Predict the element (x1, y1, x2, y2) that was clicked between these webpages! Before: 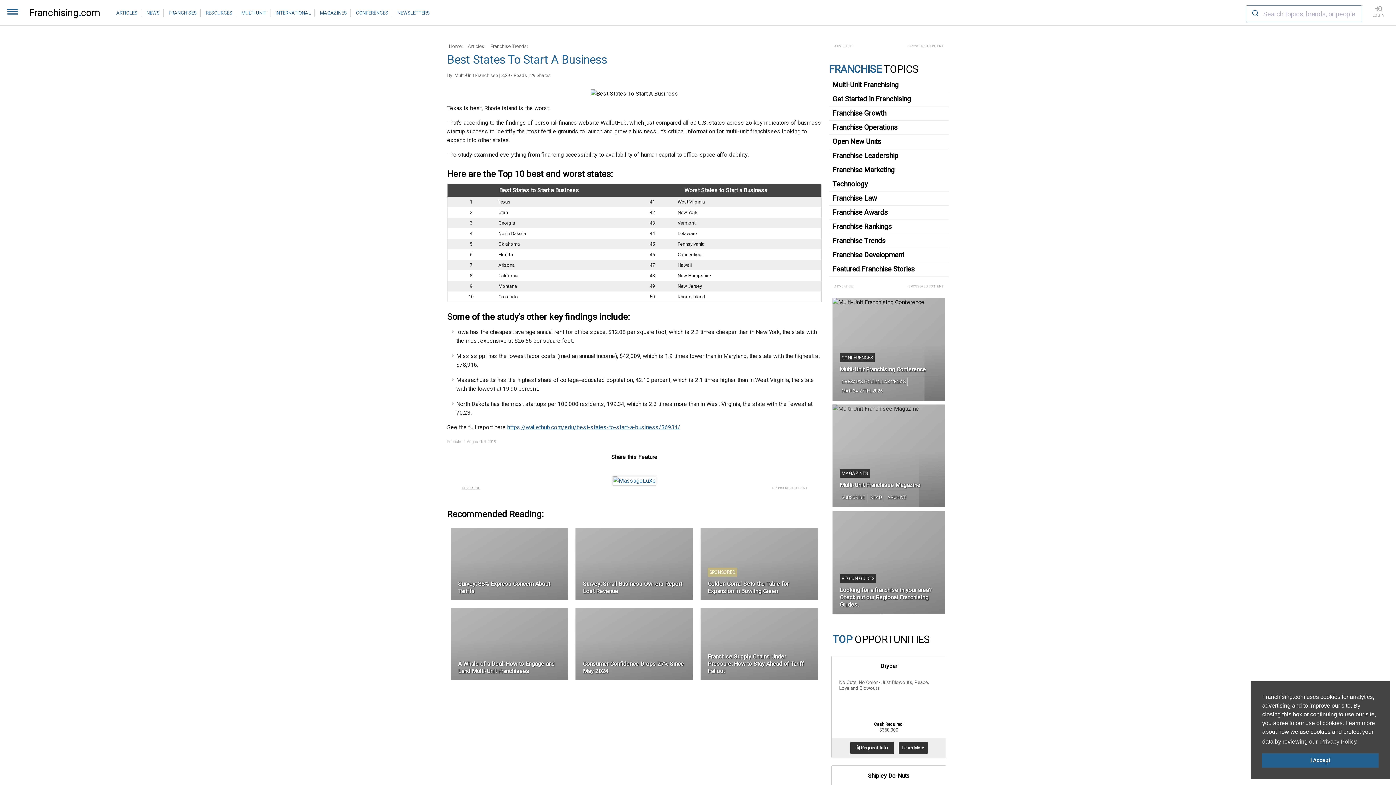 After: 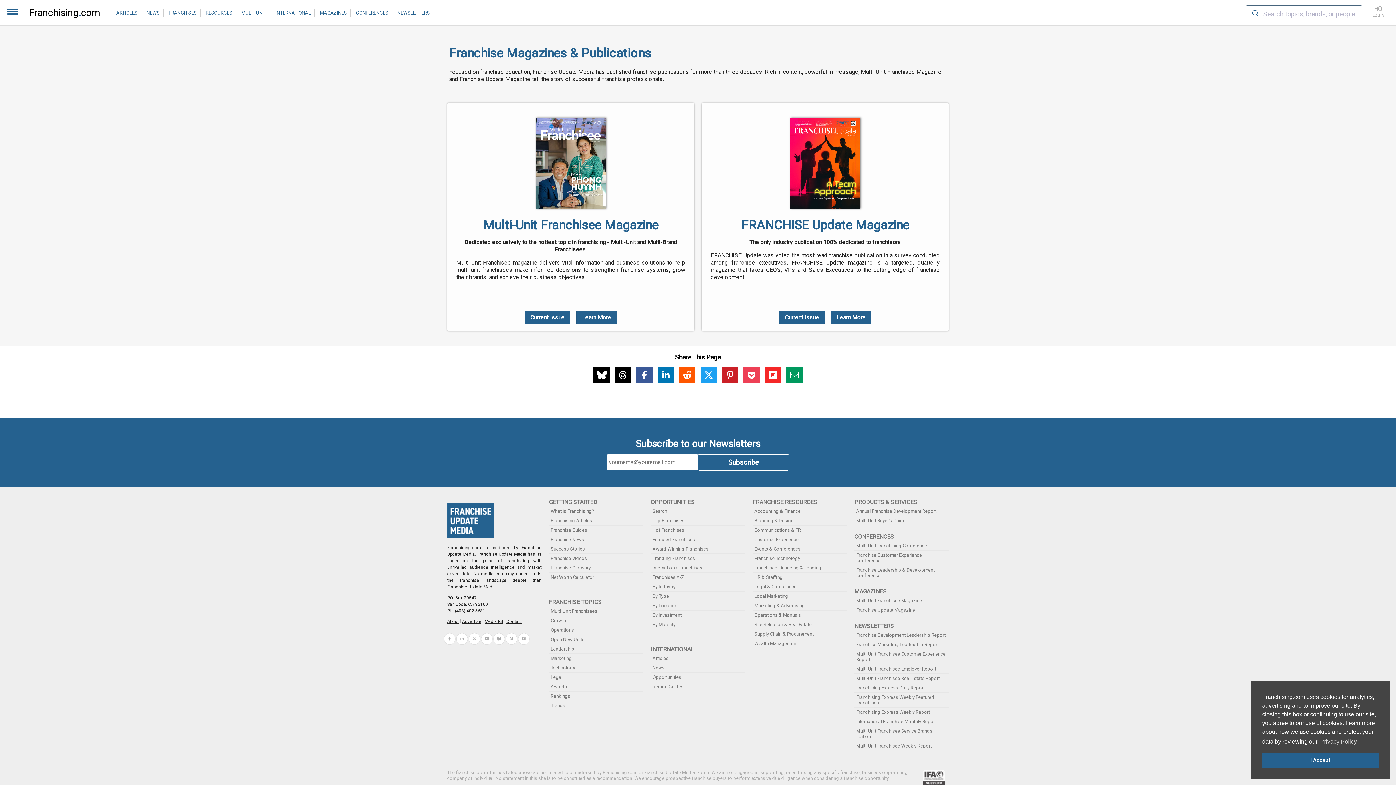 Action: bbox: (320, 10, 346, 15) label: MAGAZINES